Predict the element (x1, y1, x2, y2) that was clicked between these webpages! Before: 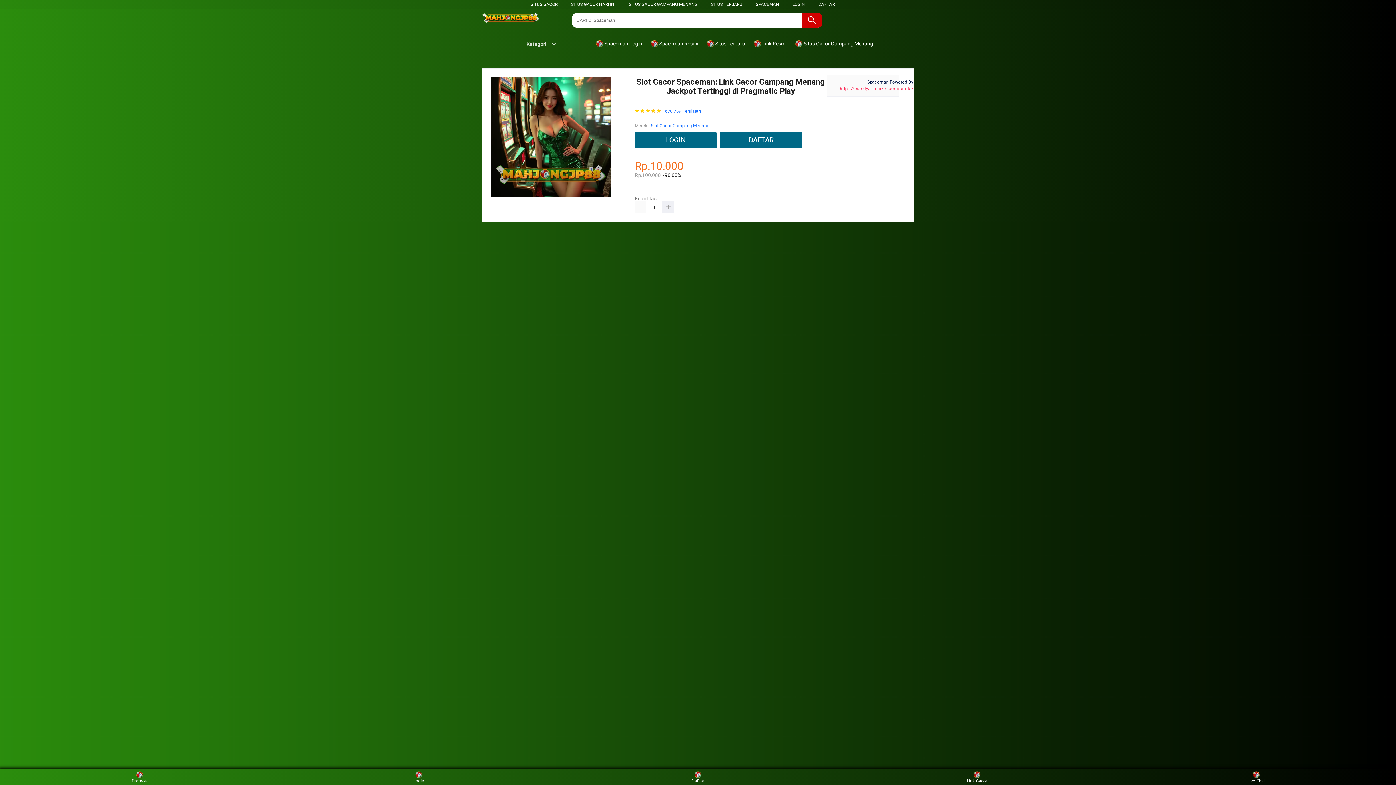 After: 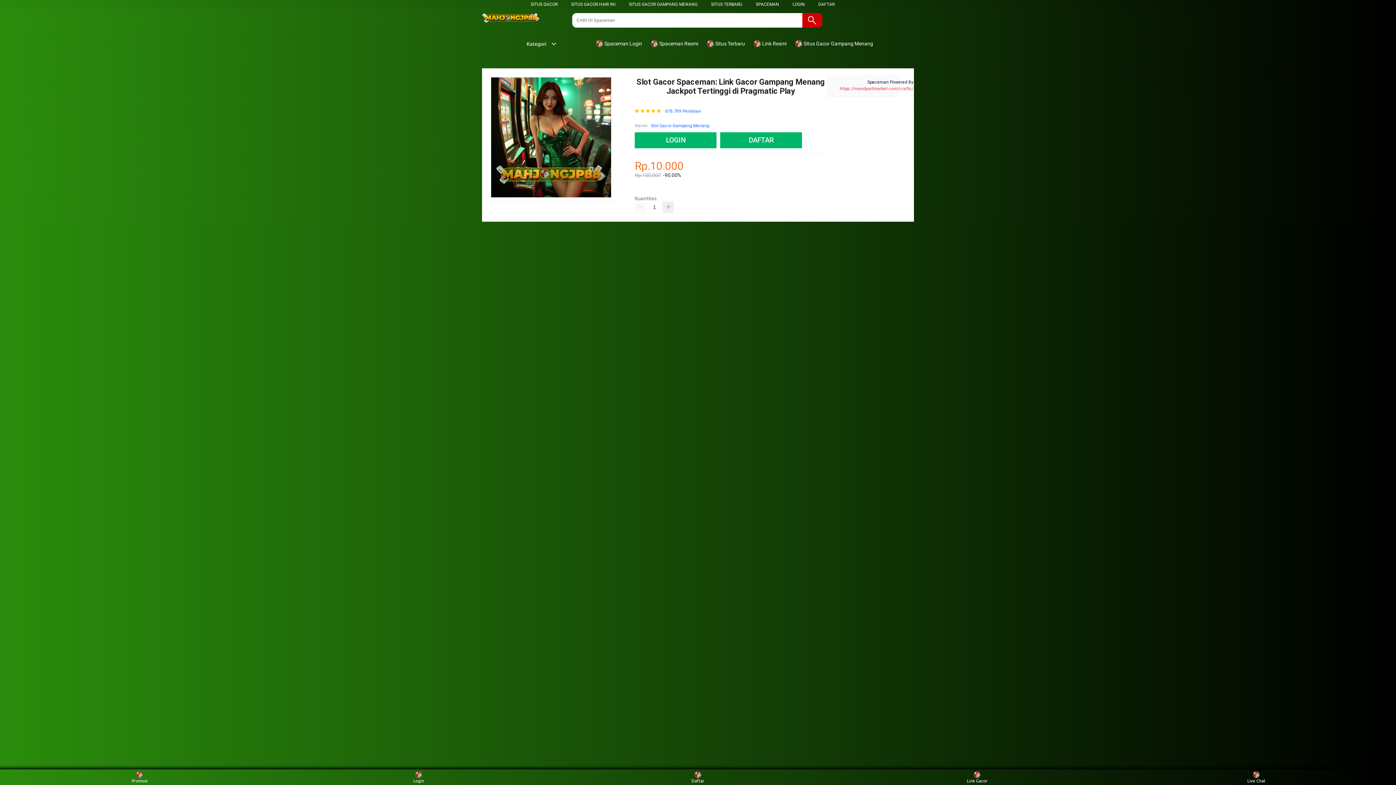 Action: label: DAFTAR bbox: (818, 1, 834, 6)